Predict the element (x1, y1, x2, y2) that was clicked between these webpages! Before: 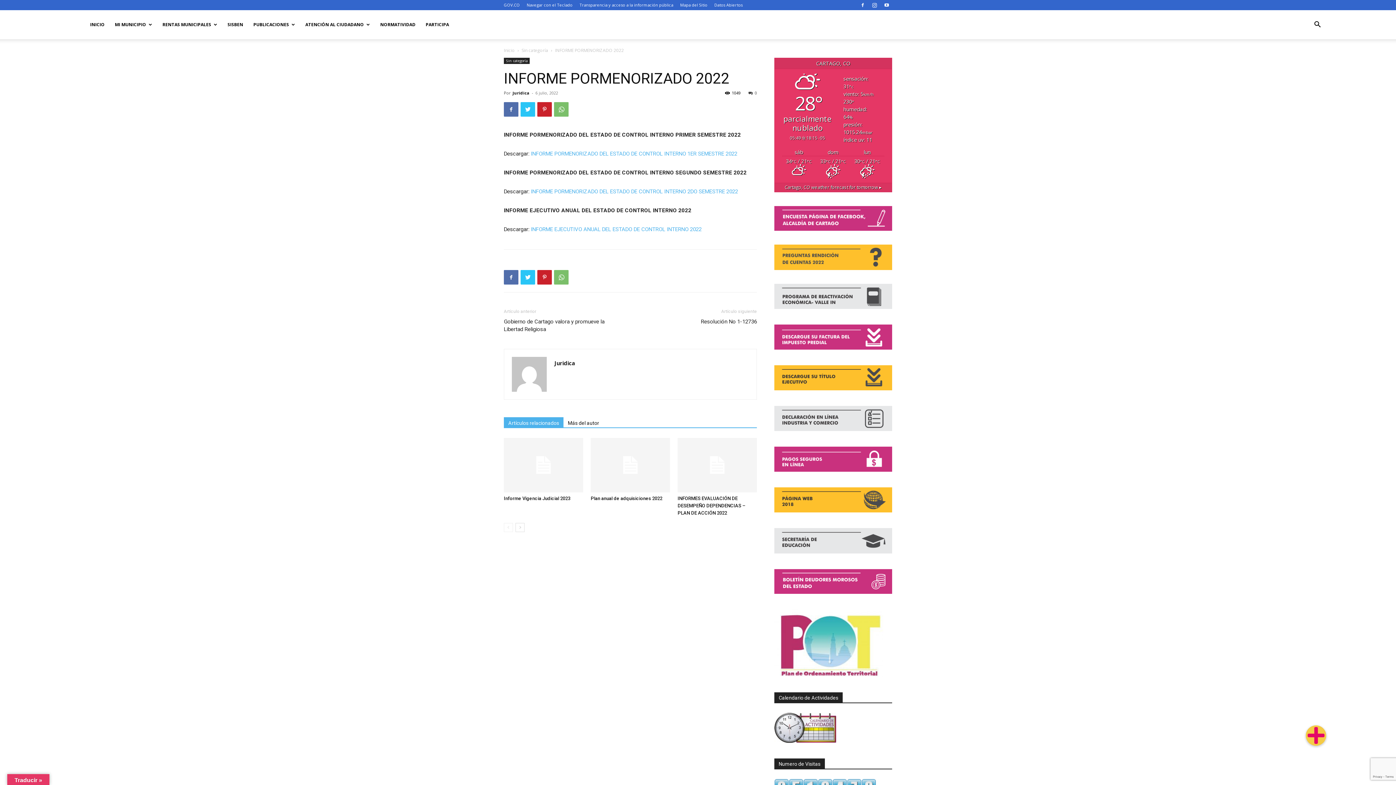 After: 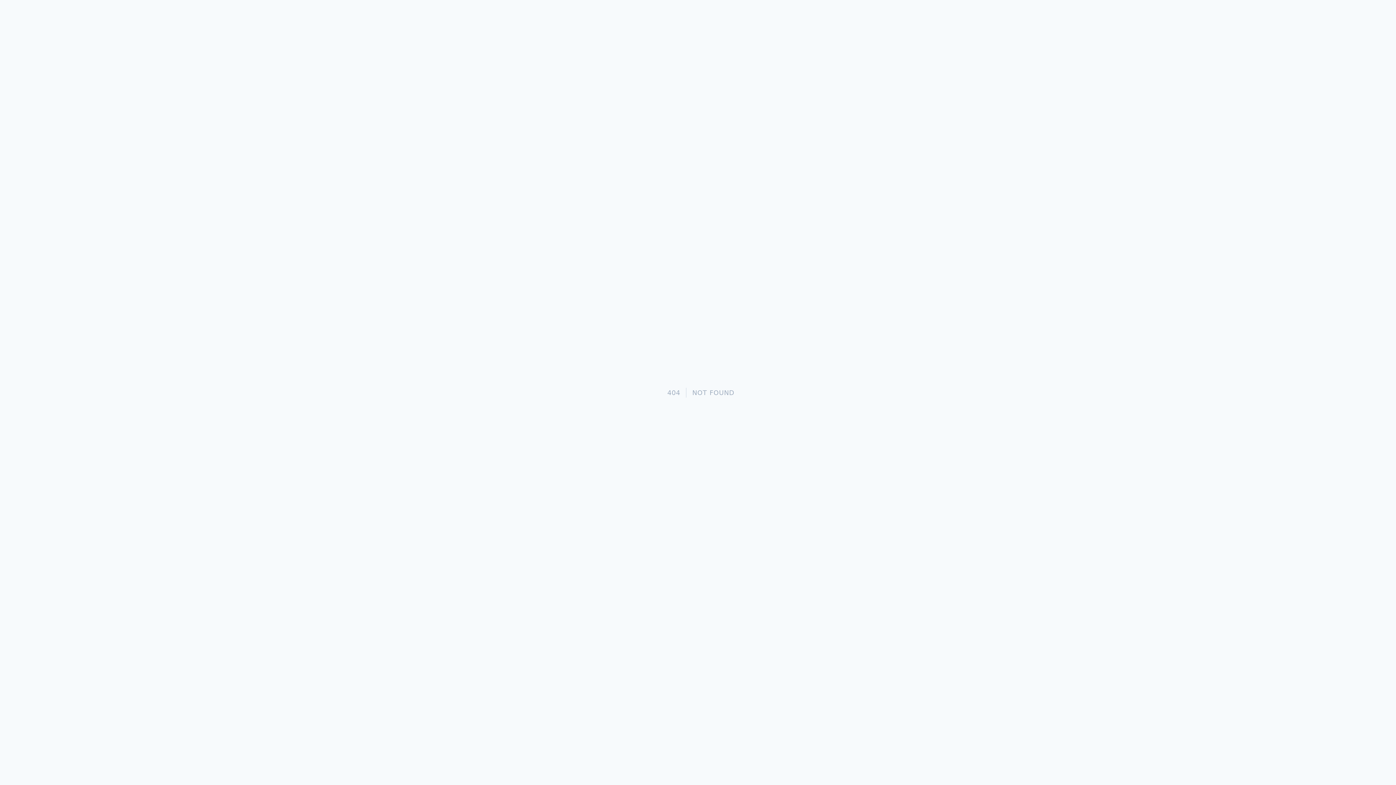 Action: bbox: (774, 303, 892, 310)